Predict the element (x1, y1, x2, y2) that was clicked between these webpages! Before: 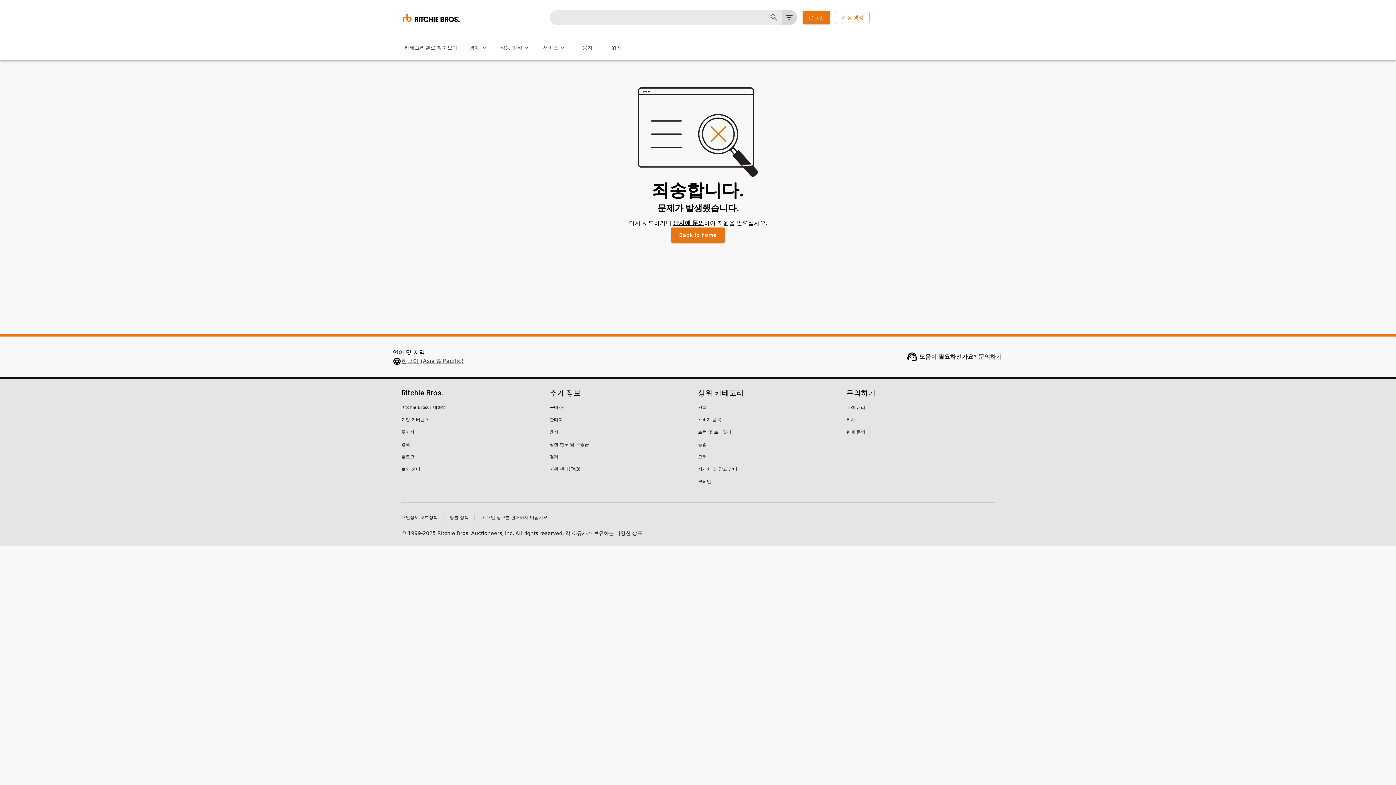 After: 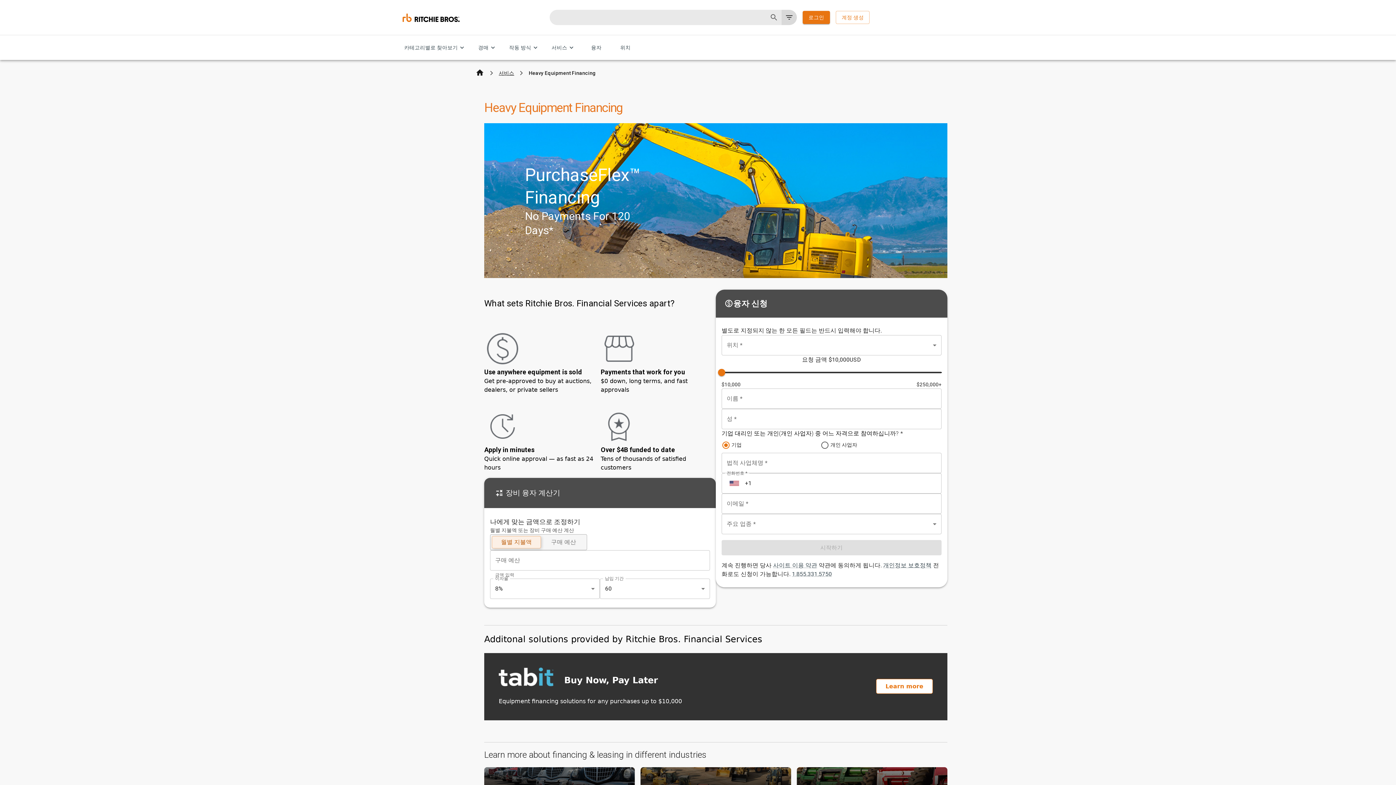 Action: label: 융자 bbox: (576, 41, 599, 54)